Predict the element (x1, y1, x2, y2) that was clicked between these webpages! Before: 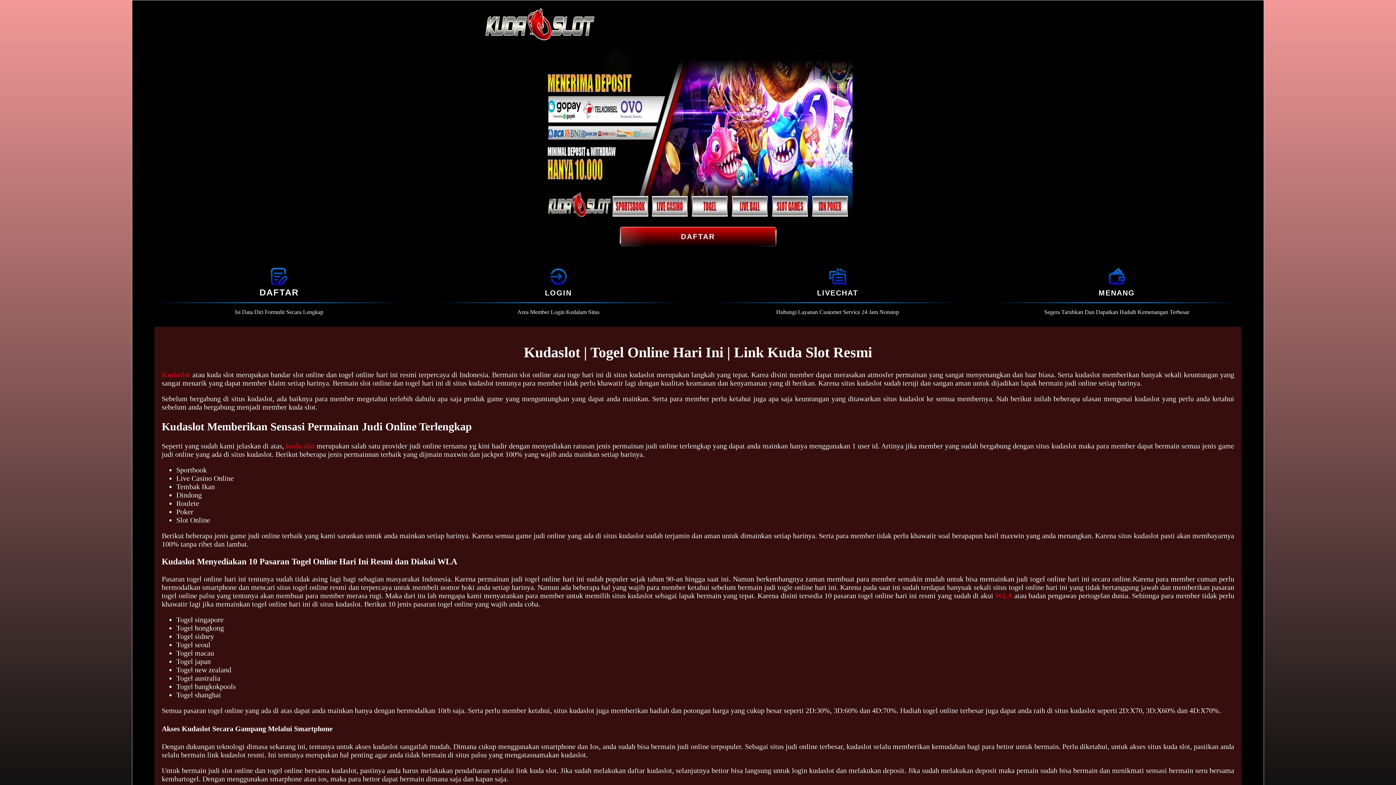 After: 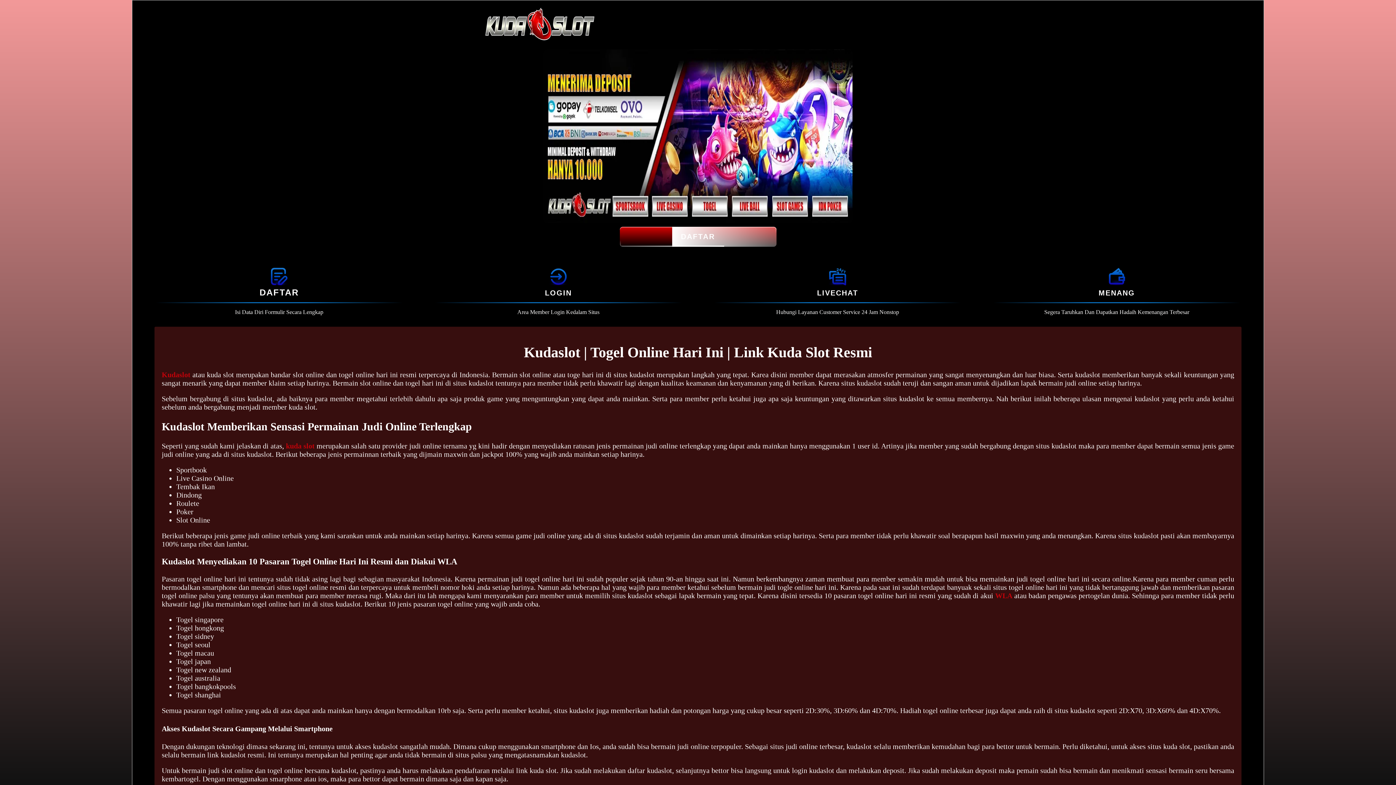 Action: bbox: (161, 370, 190, 378) label: Kudaslot